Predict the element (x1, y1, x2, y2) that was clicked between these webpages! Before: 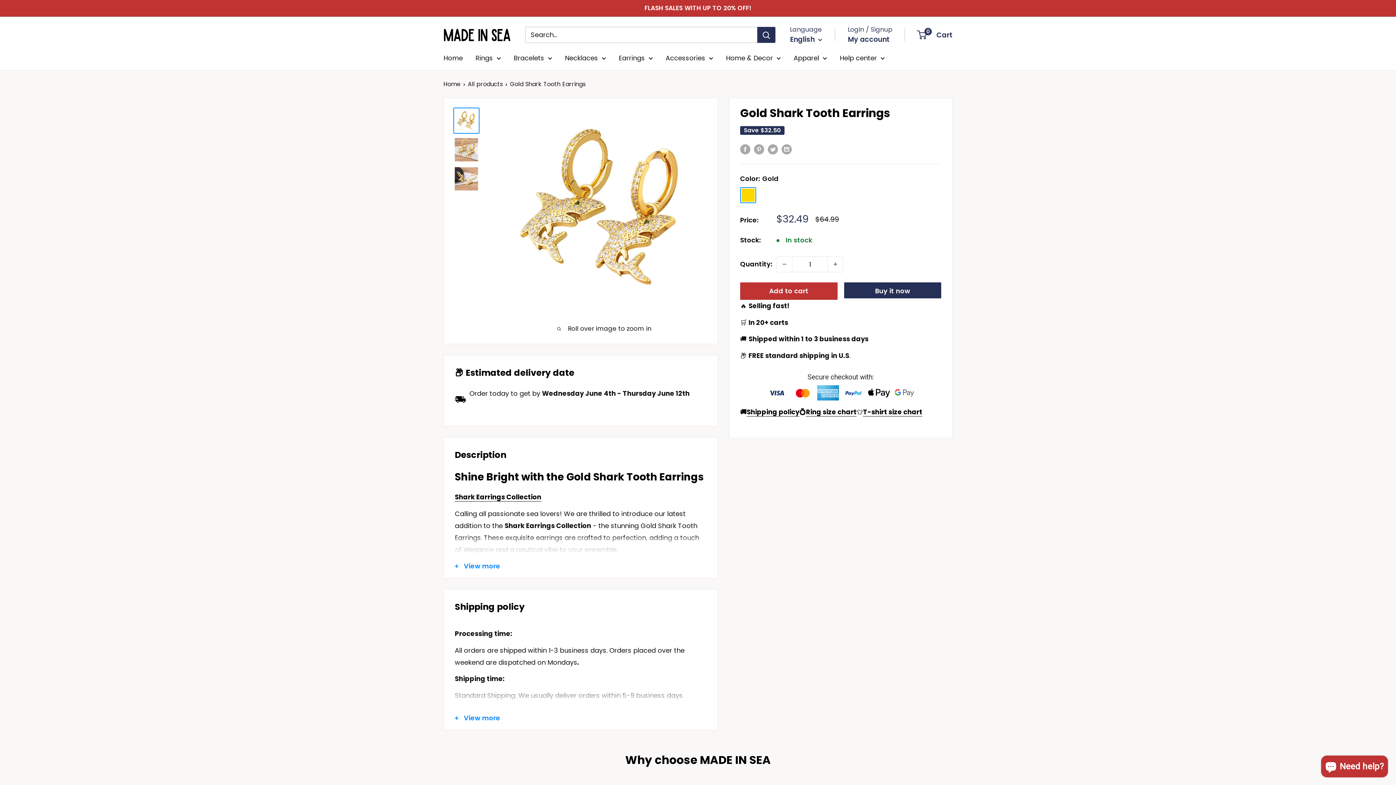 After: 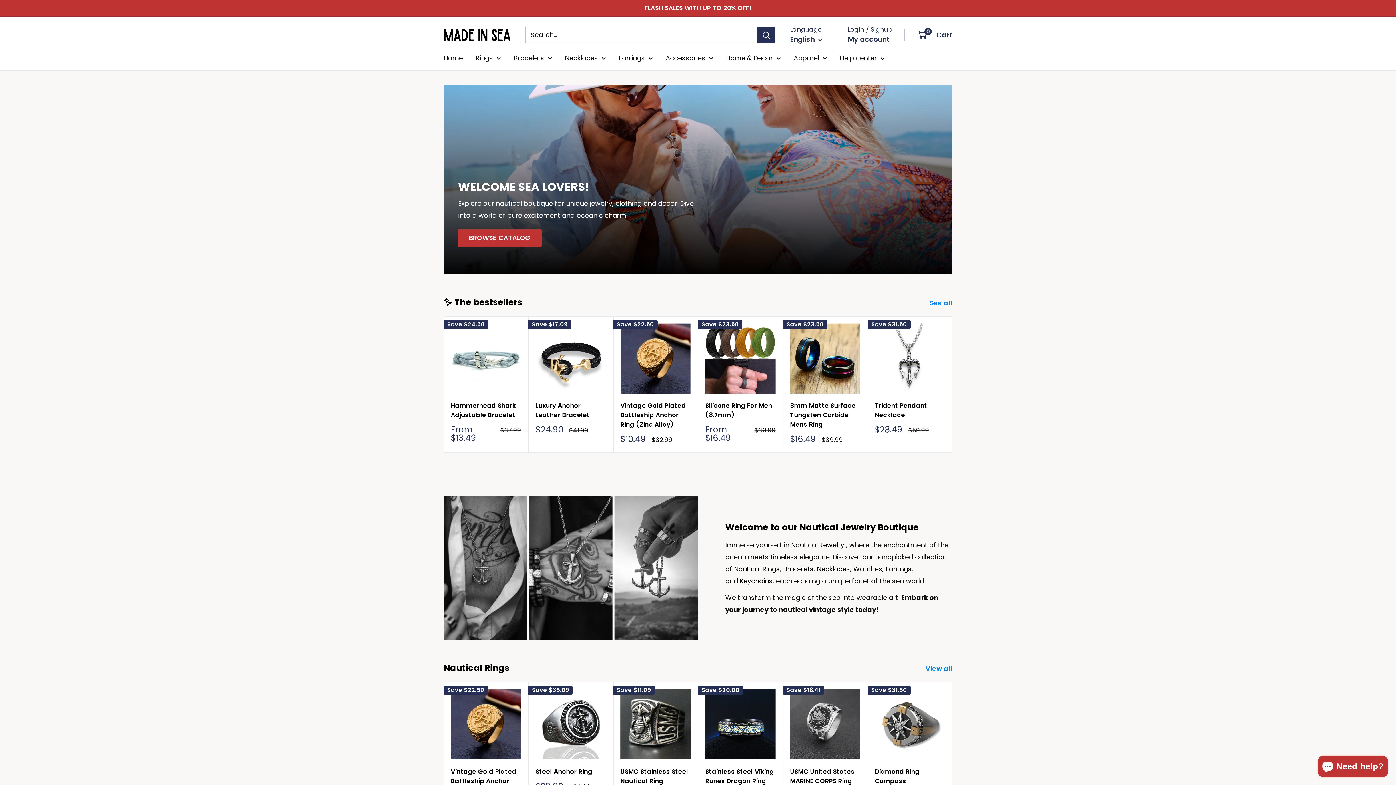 Action: label: Home bbox: (443, 52, 462, 64)